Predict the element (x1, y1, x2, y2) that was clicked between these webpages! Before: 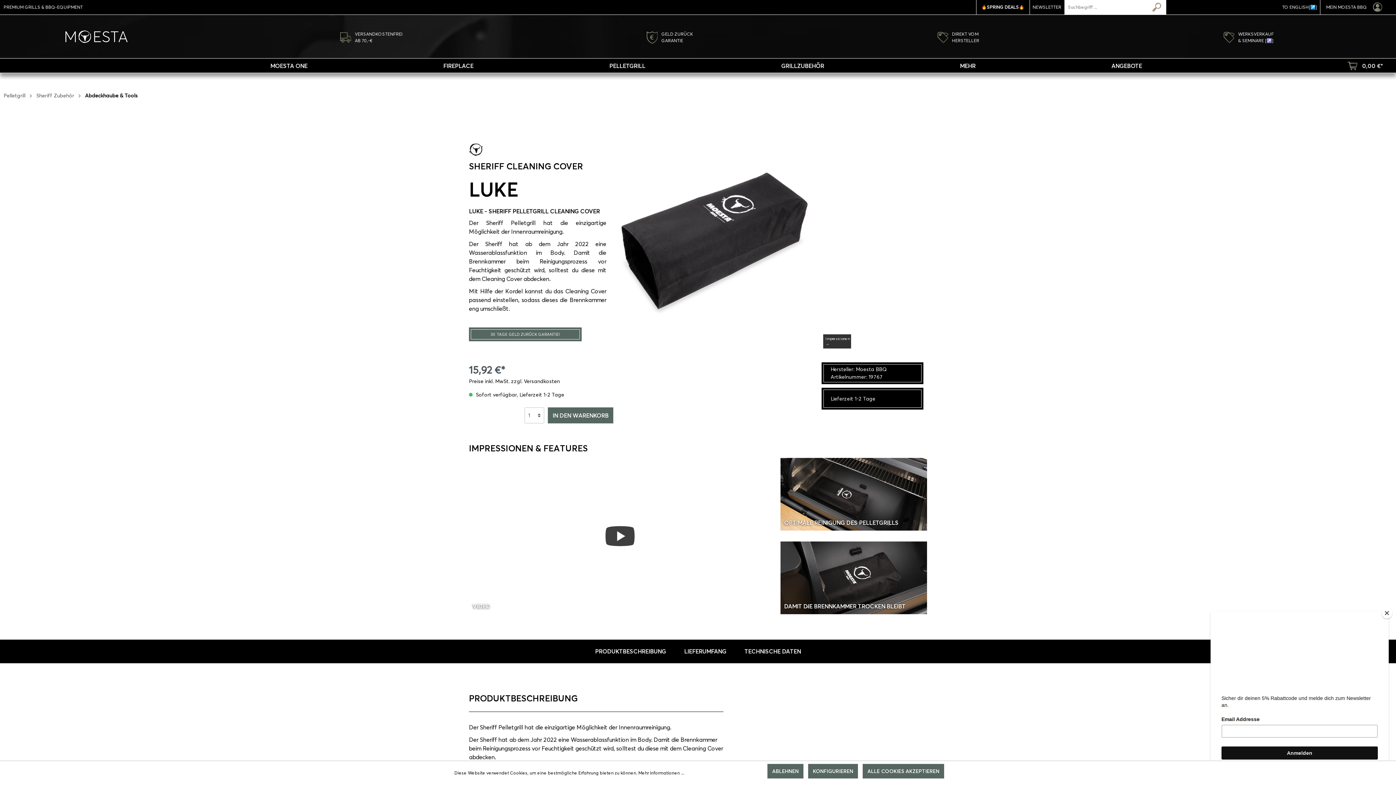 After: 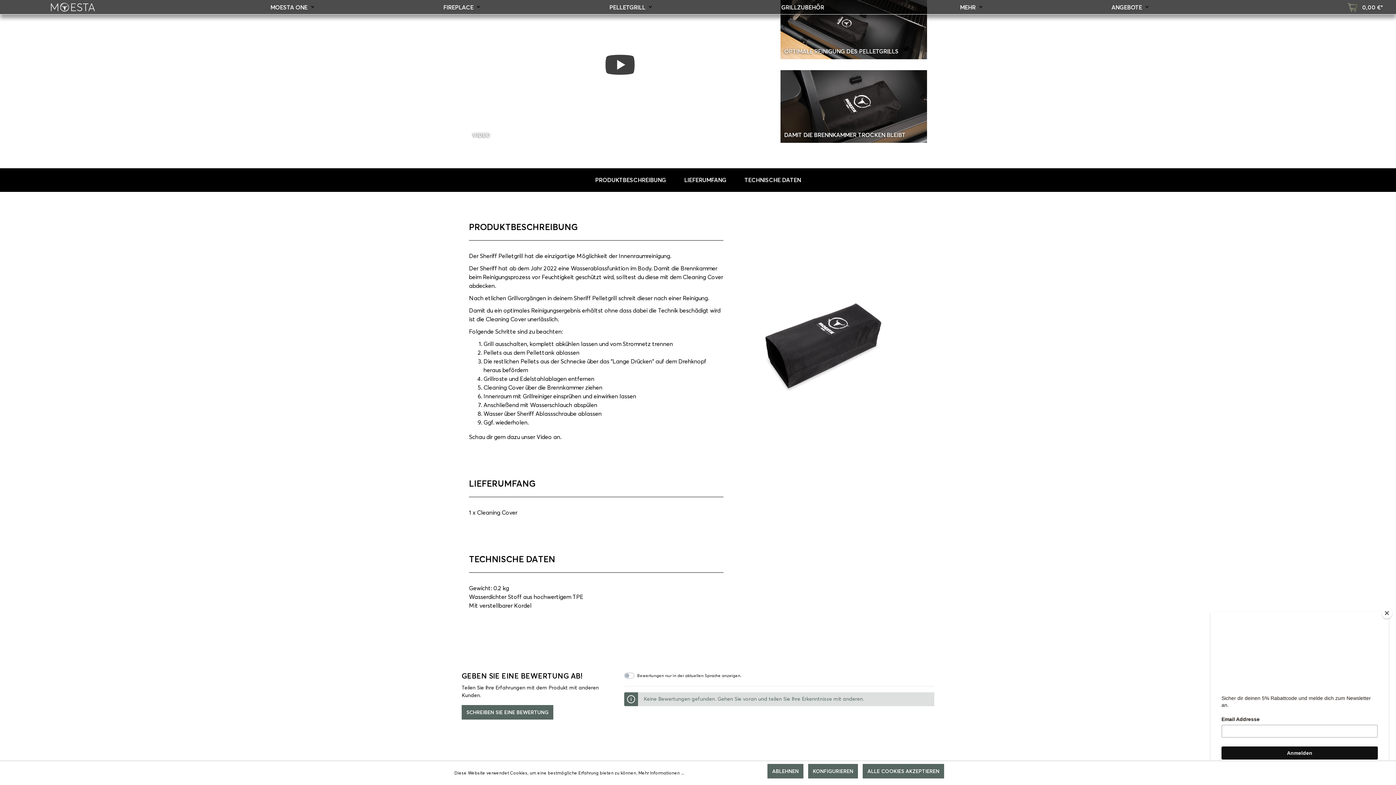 Action: bbox: (565, 89, 922, 394)